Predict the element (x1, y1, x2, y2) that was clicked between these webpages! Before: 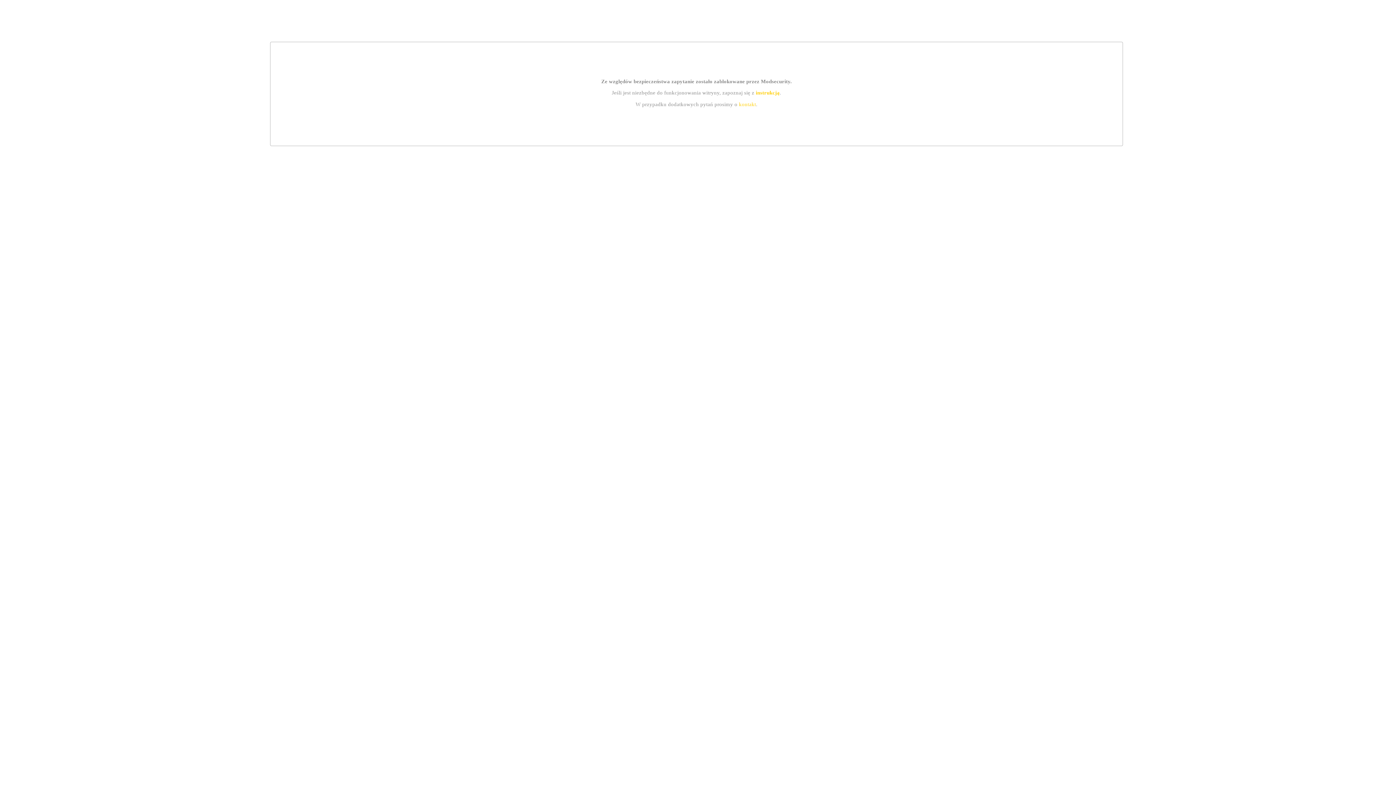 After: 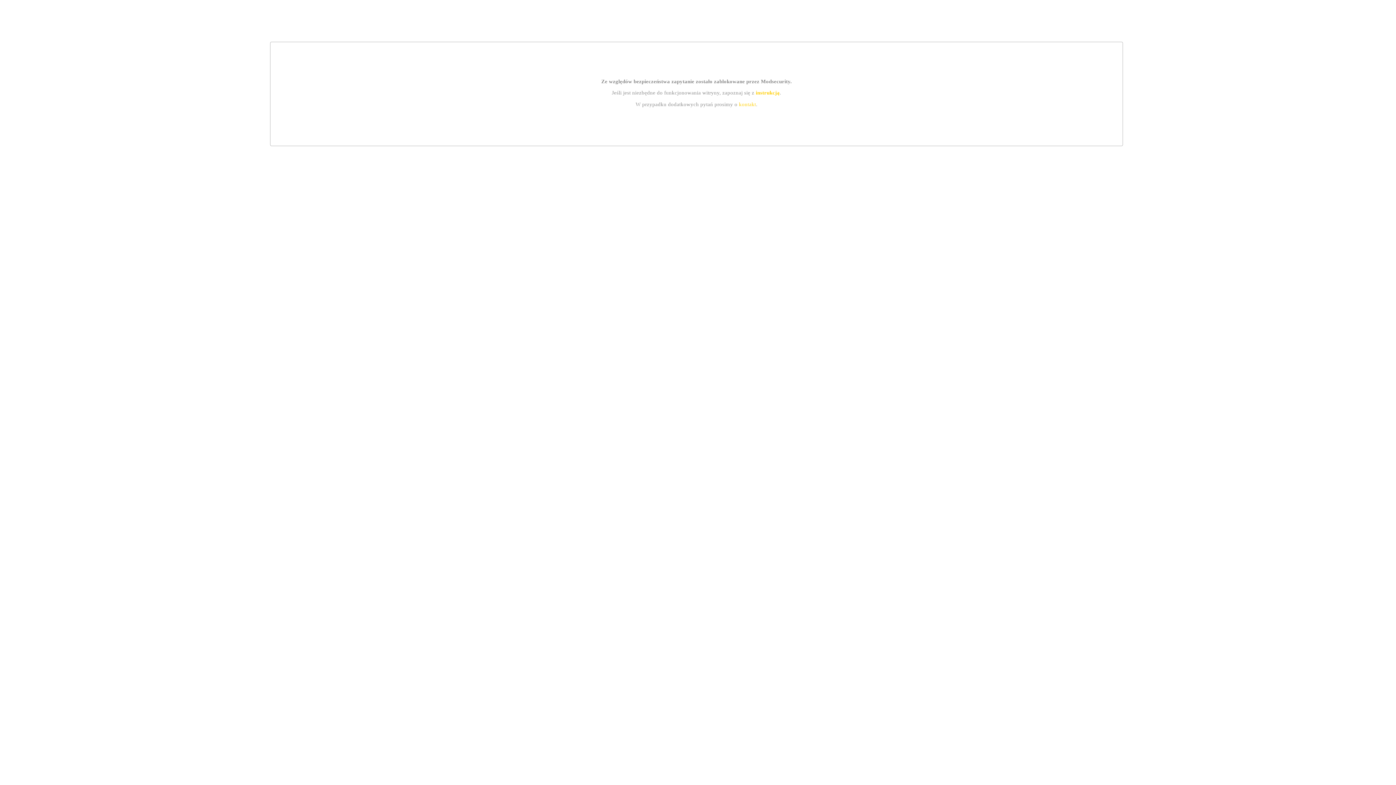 Action: bbox: (755, 89, 779, 95) label: instrukcją